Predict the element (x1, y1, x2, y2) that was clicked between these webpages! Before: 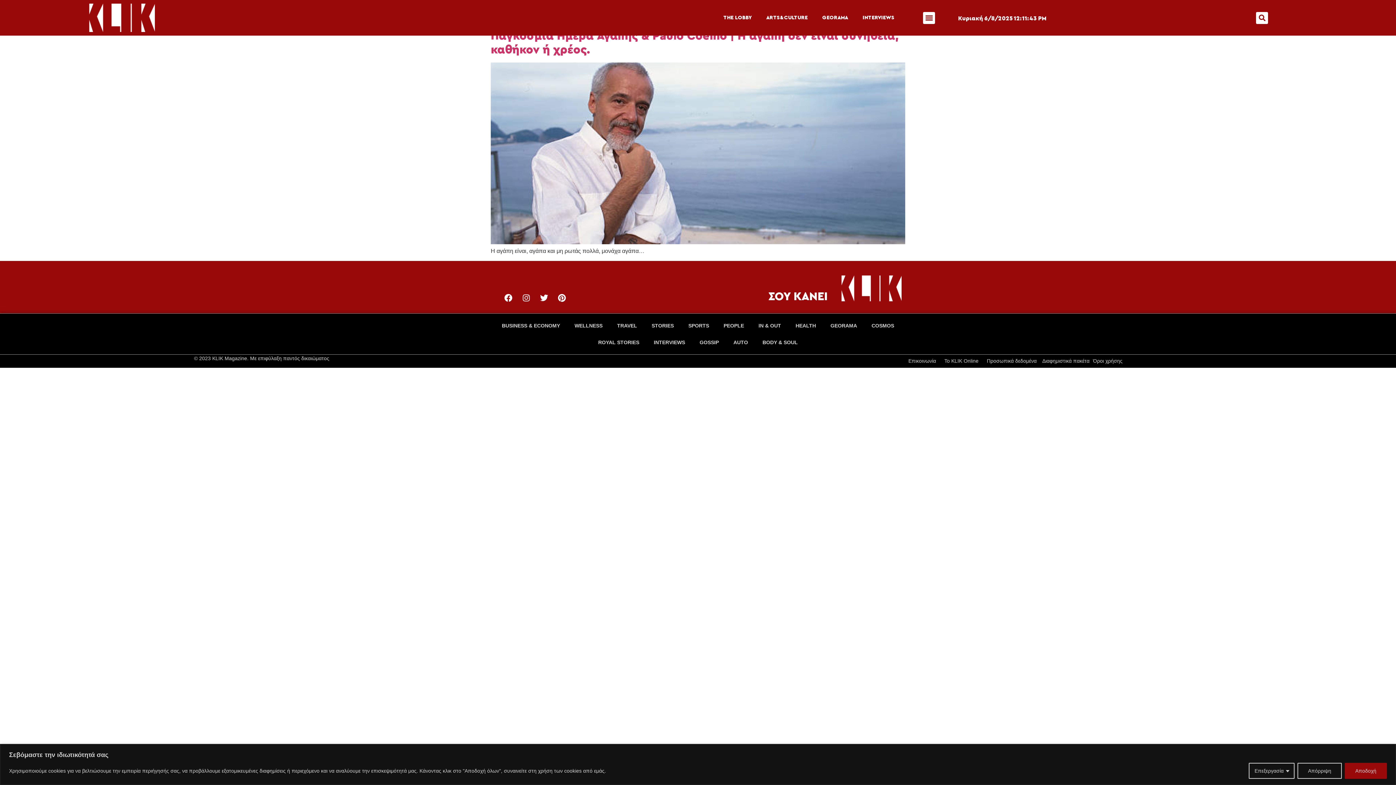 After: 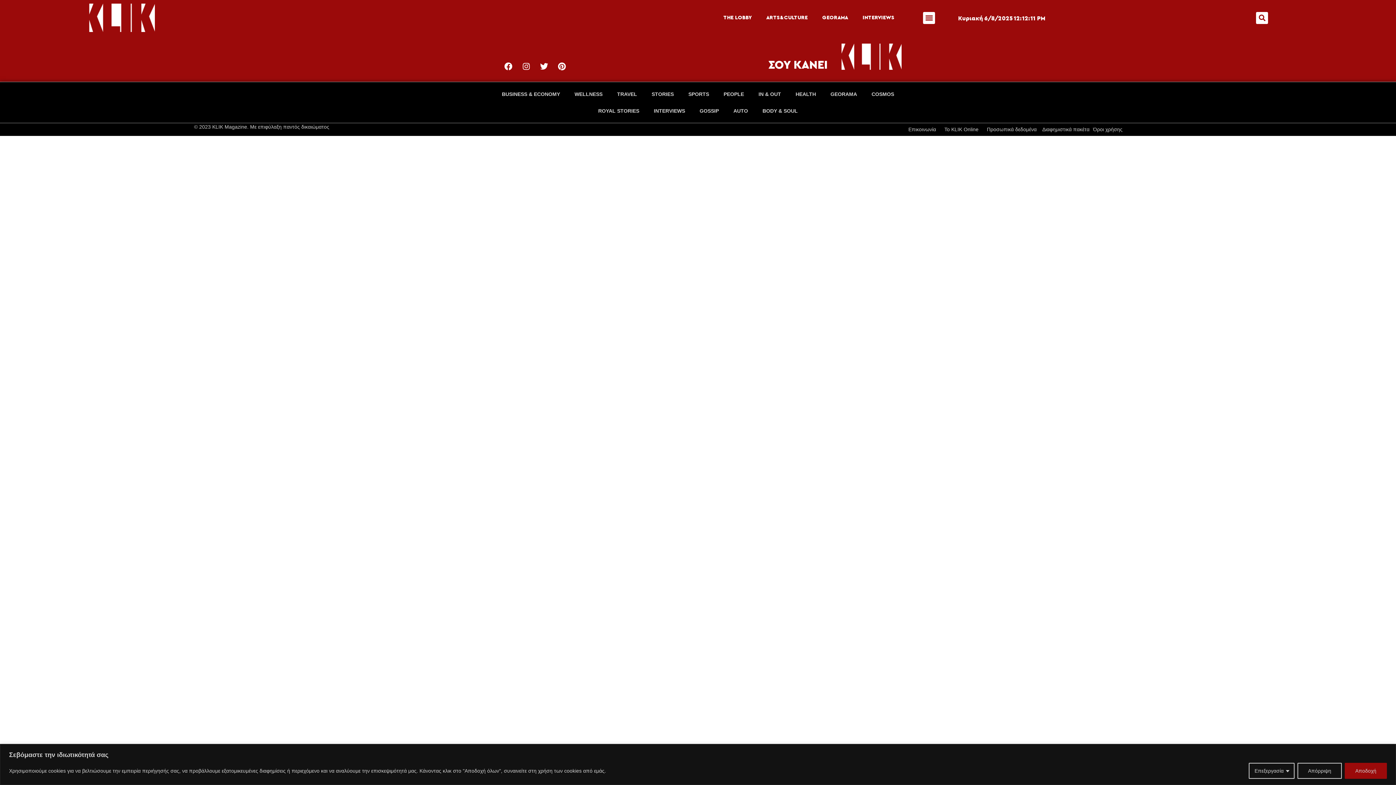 Action: bbox: (908, 358, 936, 364) label: Επικοινωνία